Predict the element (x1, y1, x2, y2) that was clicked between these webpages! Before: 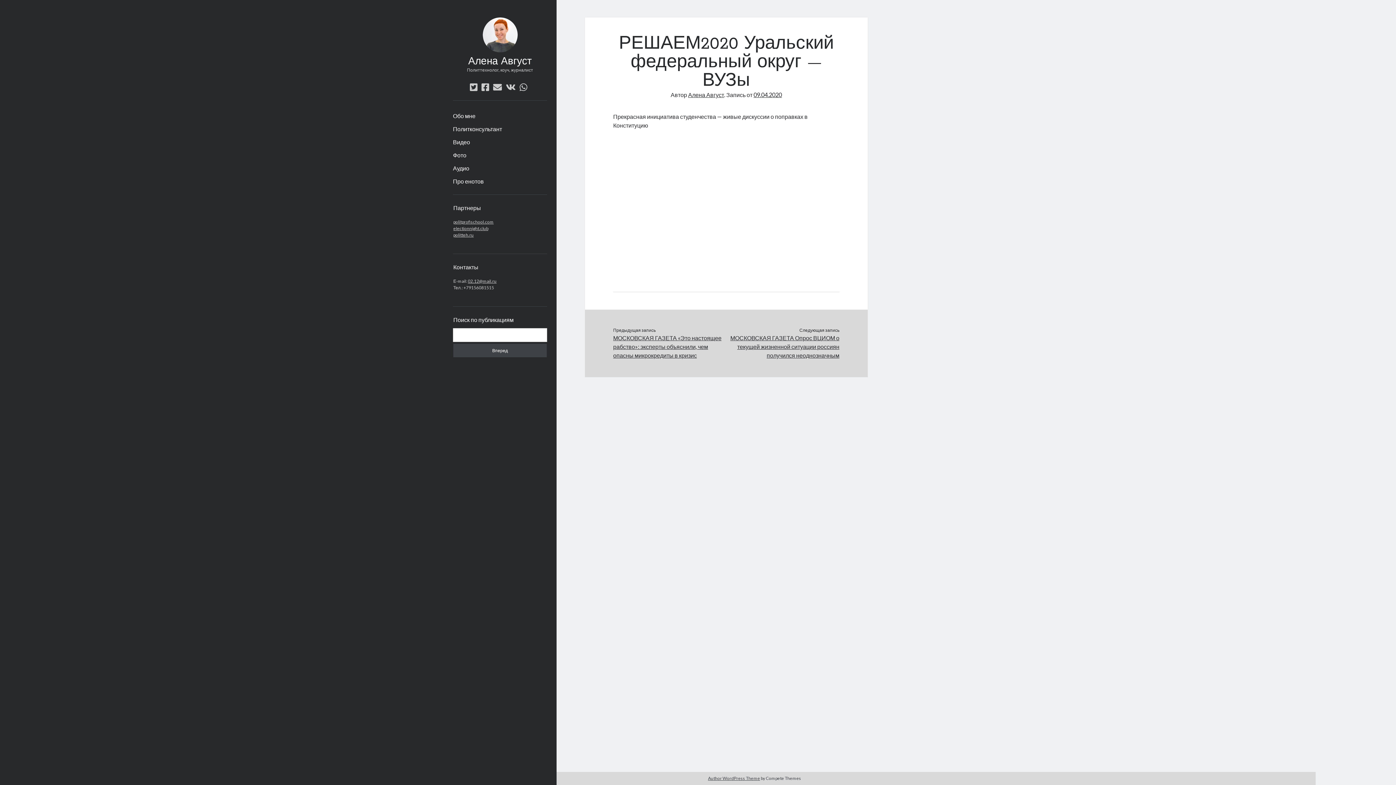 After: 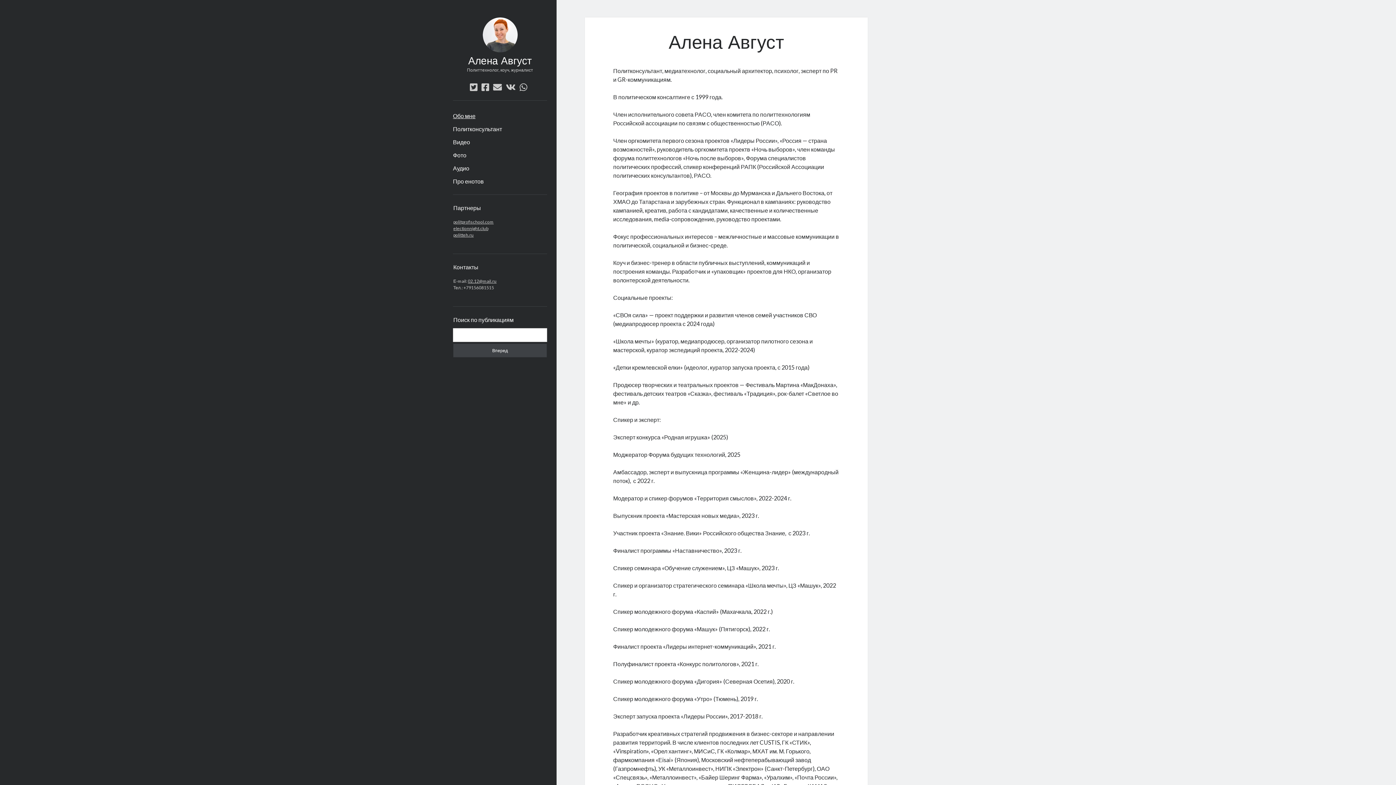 Action: label: Обо мне bbox: (453, 111, 475, 120)